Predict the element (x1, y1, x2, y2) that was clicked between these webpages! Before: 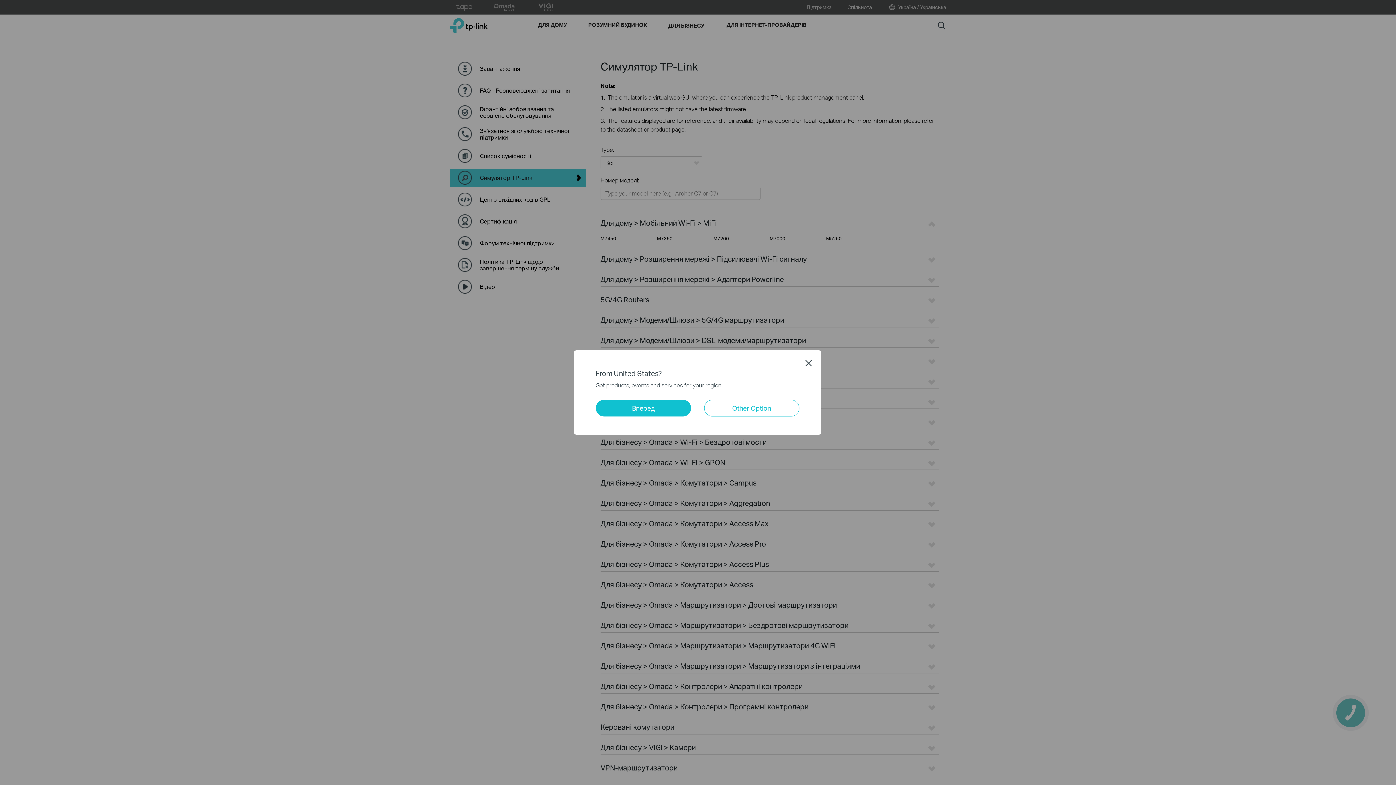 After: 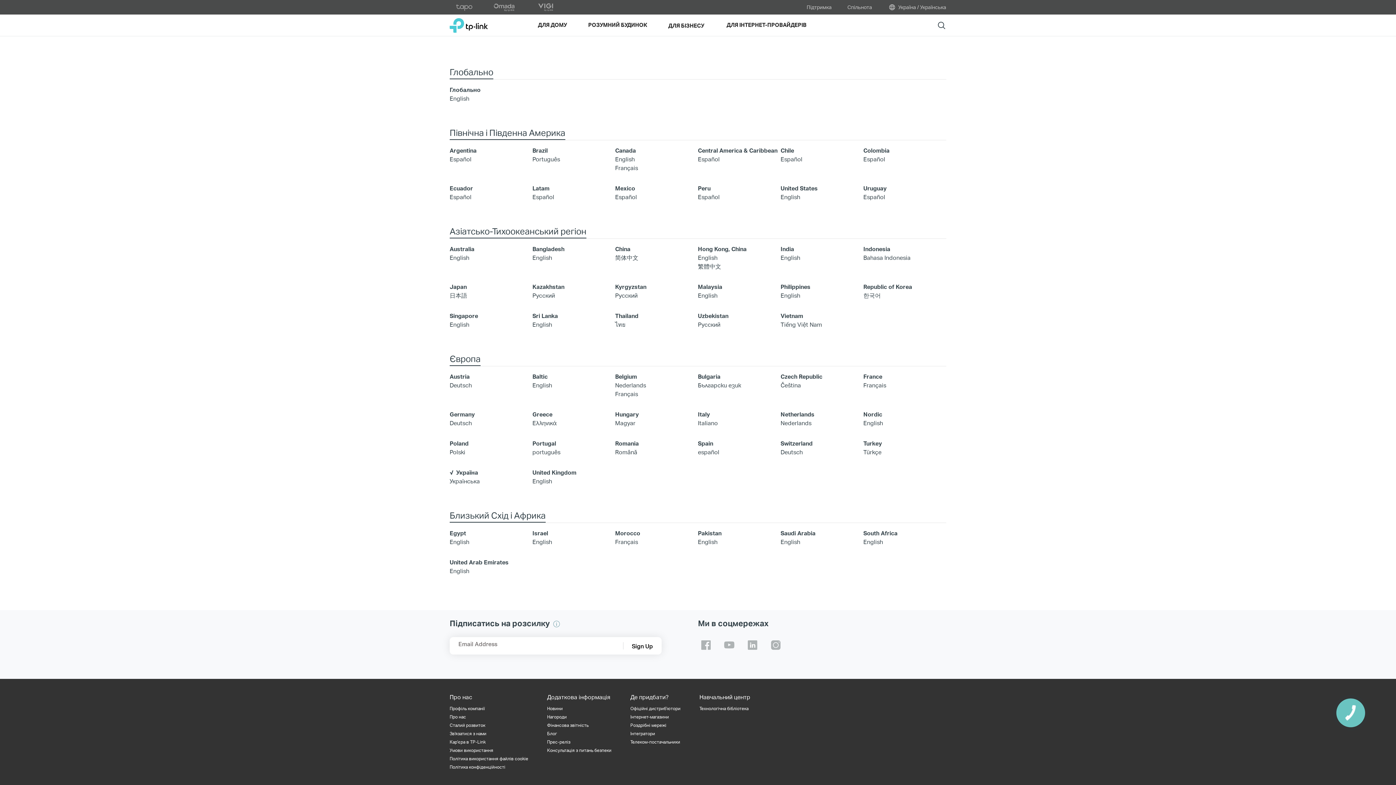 Action: label: Other Option bbox: (704, 400, 799, 416)